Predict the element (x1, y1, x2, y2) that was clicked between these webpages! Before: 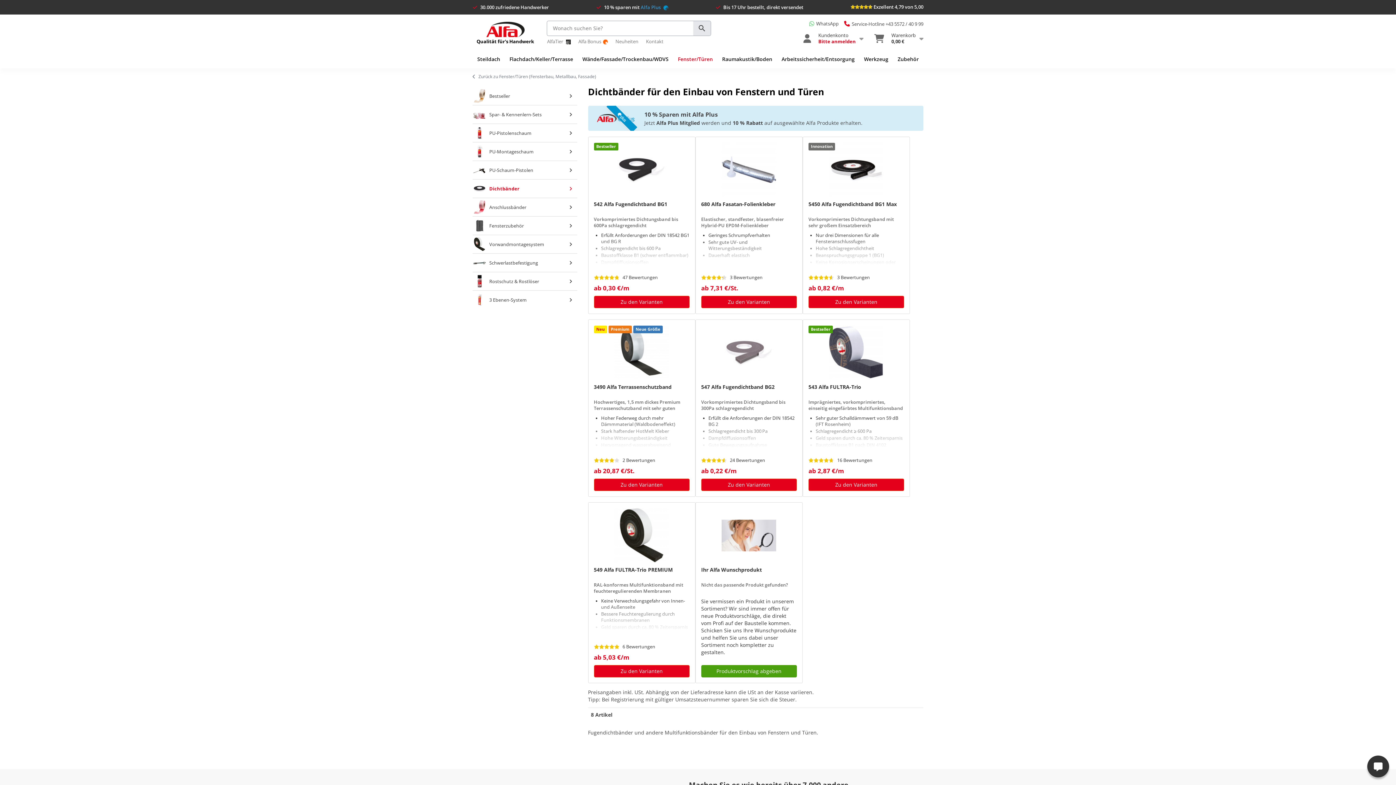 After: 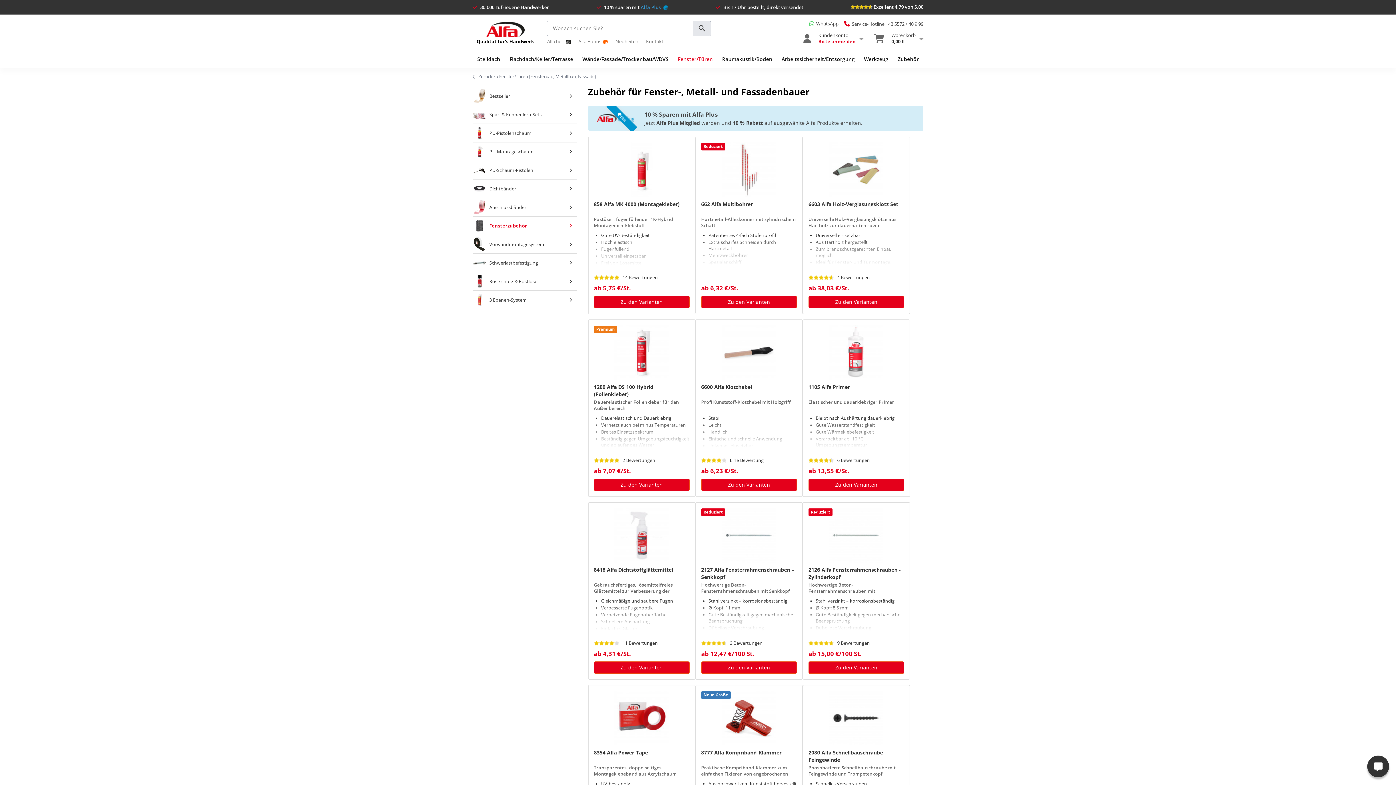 Action: label: Fensterzubehör bbox: (472, 216, 577, 235)